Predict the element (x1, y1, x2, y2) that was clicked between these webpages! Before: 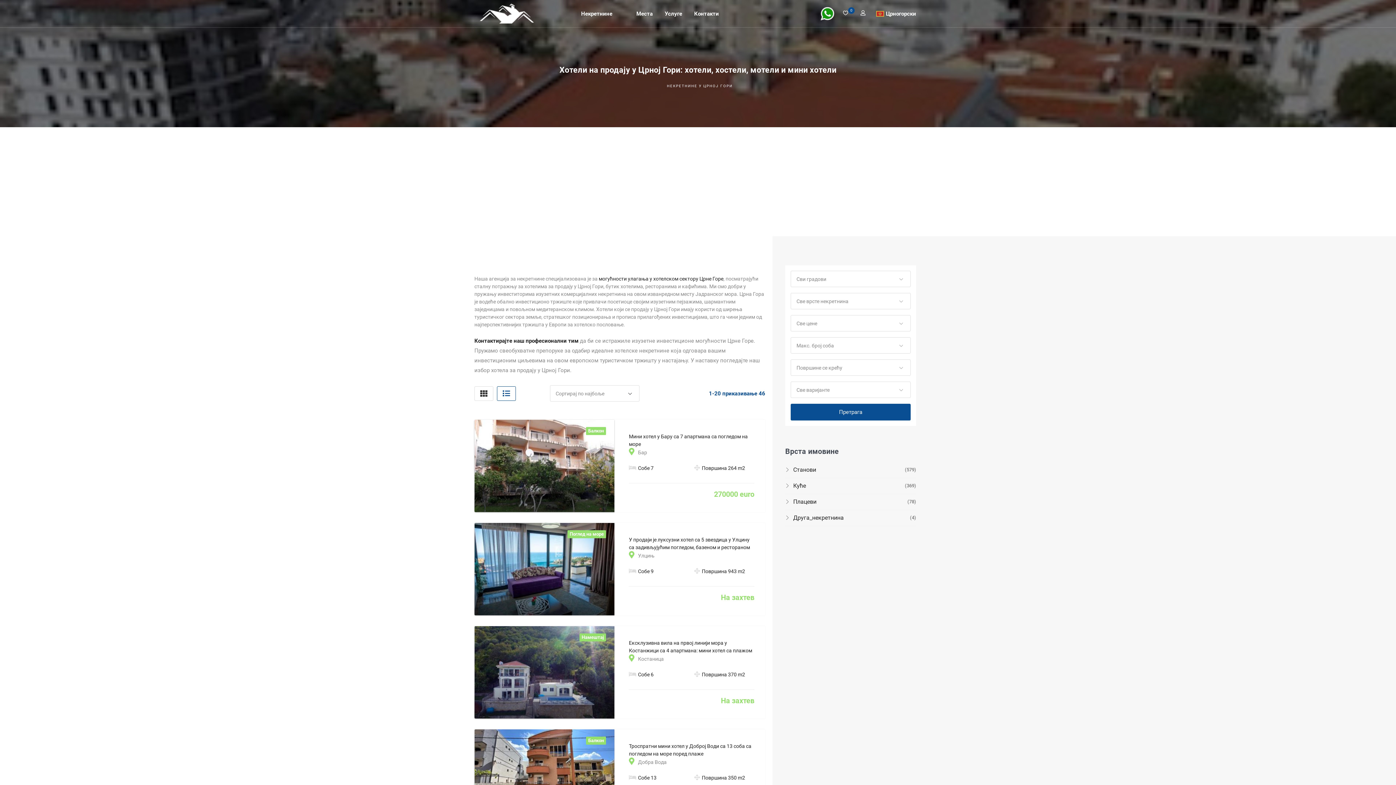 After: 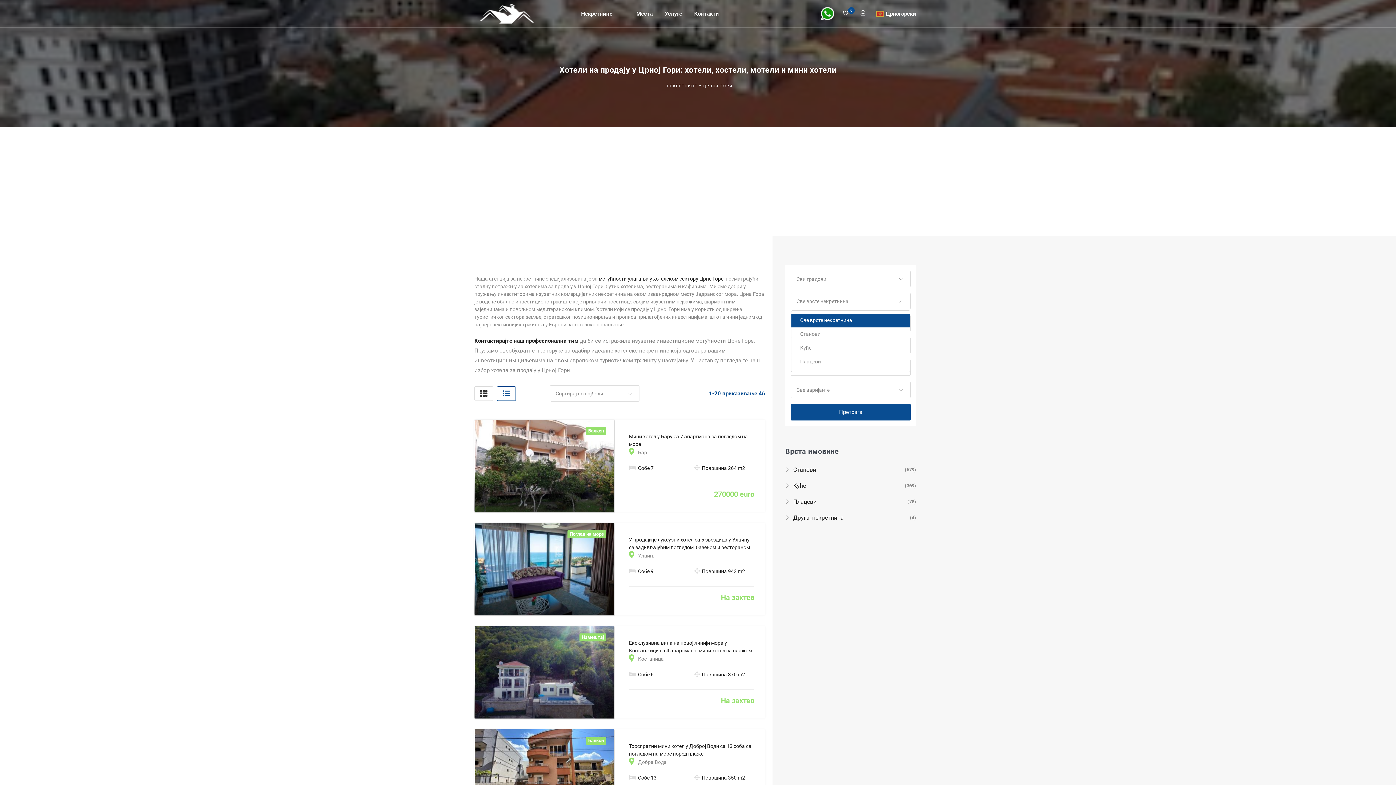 Action: bbox: (791, 293, 910, 309) label: Све врсте некретнина